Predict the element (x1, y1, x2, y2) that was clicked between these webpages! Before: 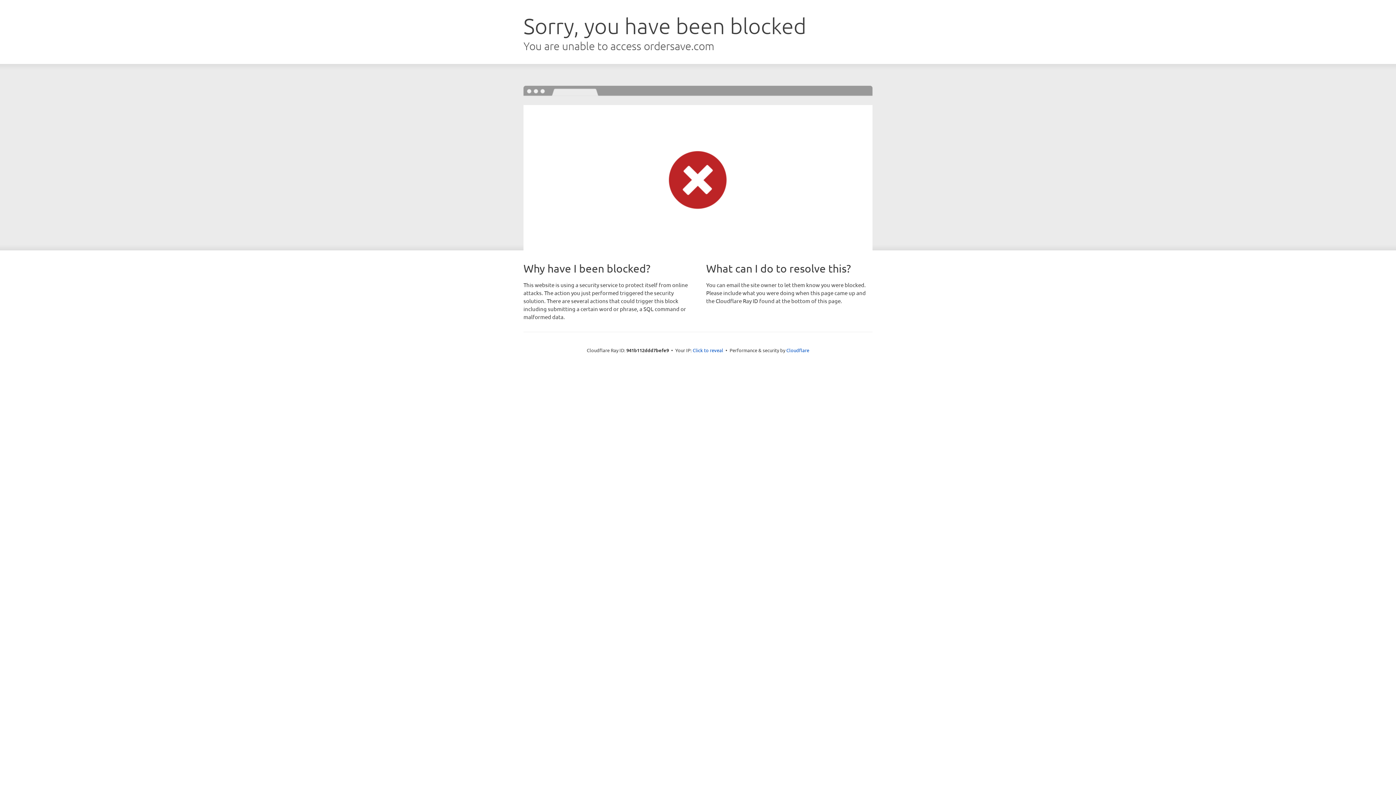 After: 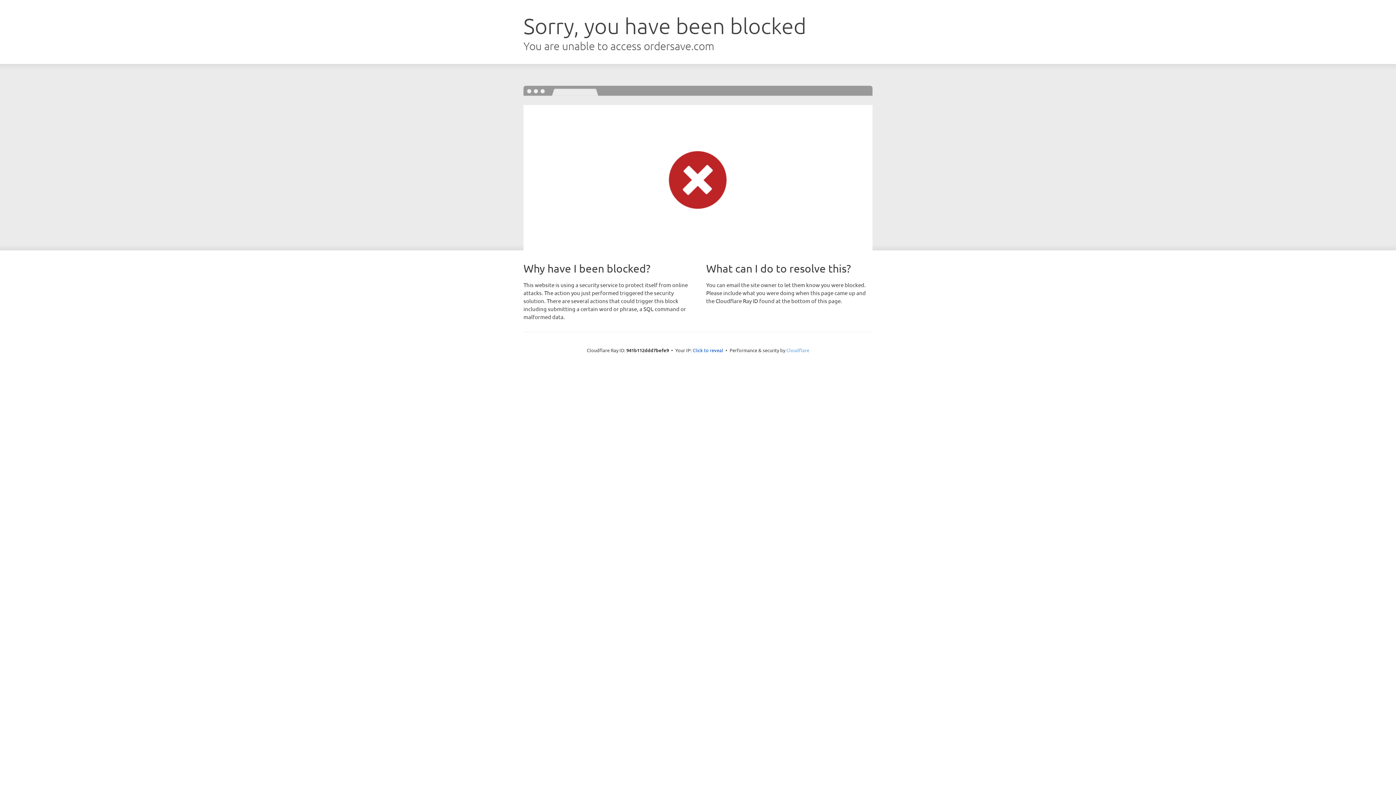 Action: label: Cloudflare bbox: (786, 347, 809, 353)